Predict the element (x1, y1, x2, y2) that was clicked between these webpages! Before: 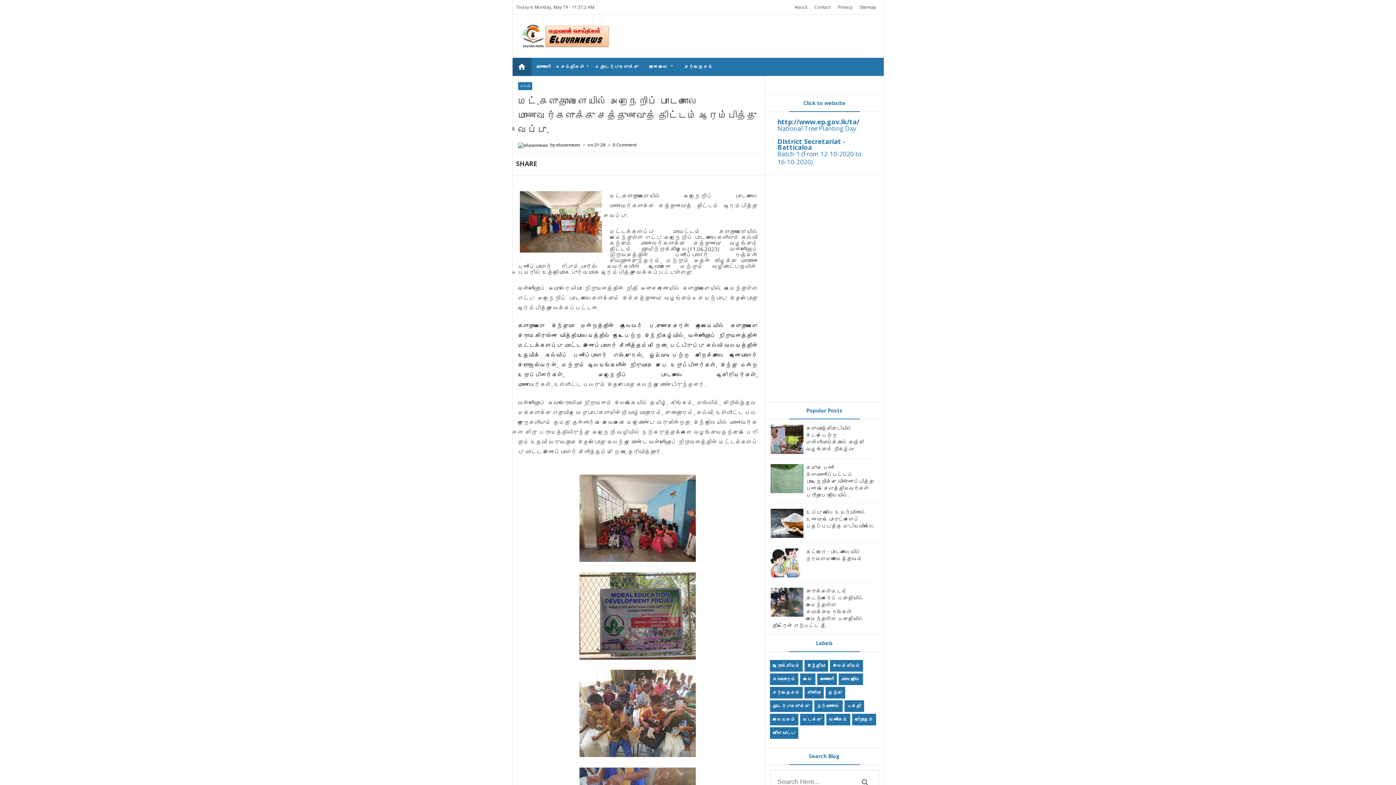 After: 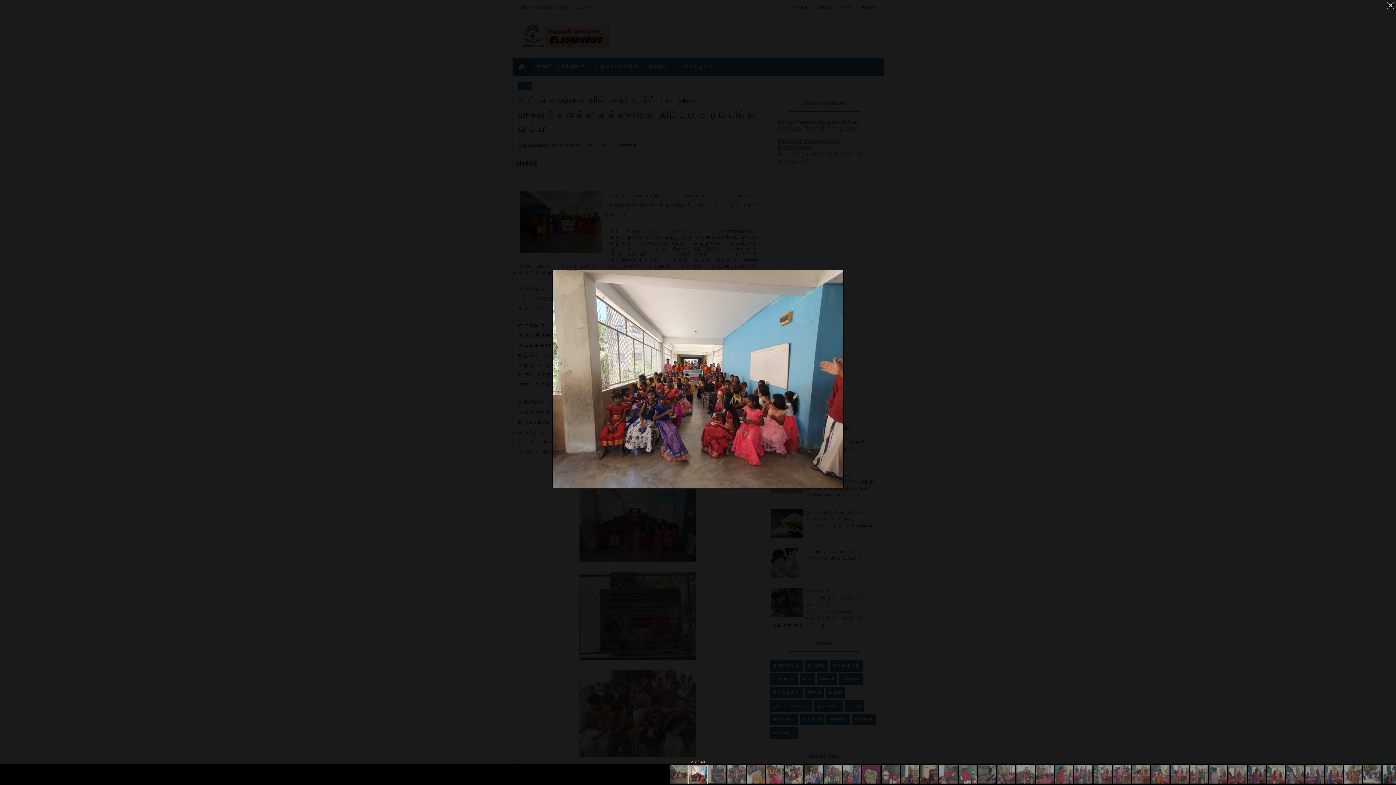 Action: bbox: (579, 514, 696, 521)